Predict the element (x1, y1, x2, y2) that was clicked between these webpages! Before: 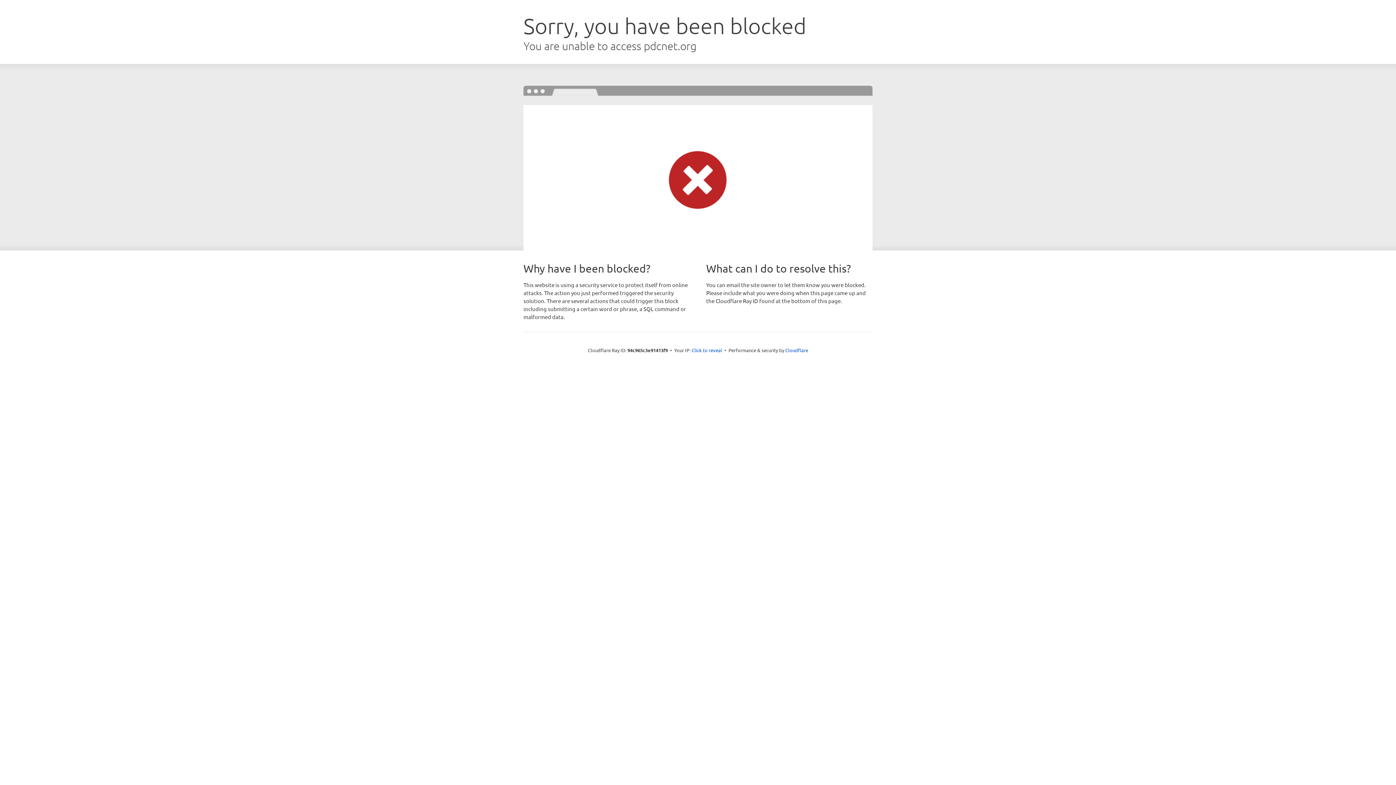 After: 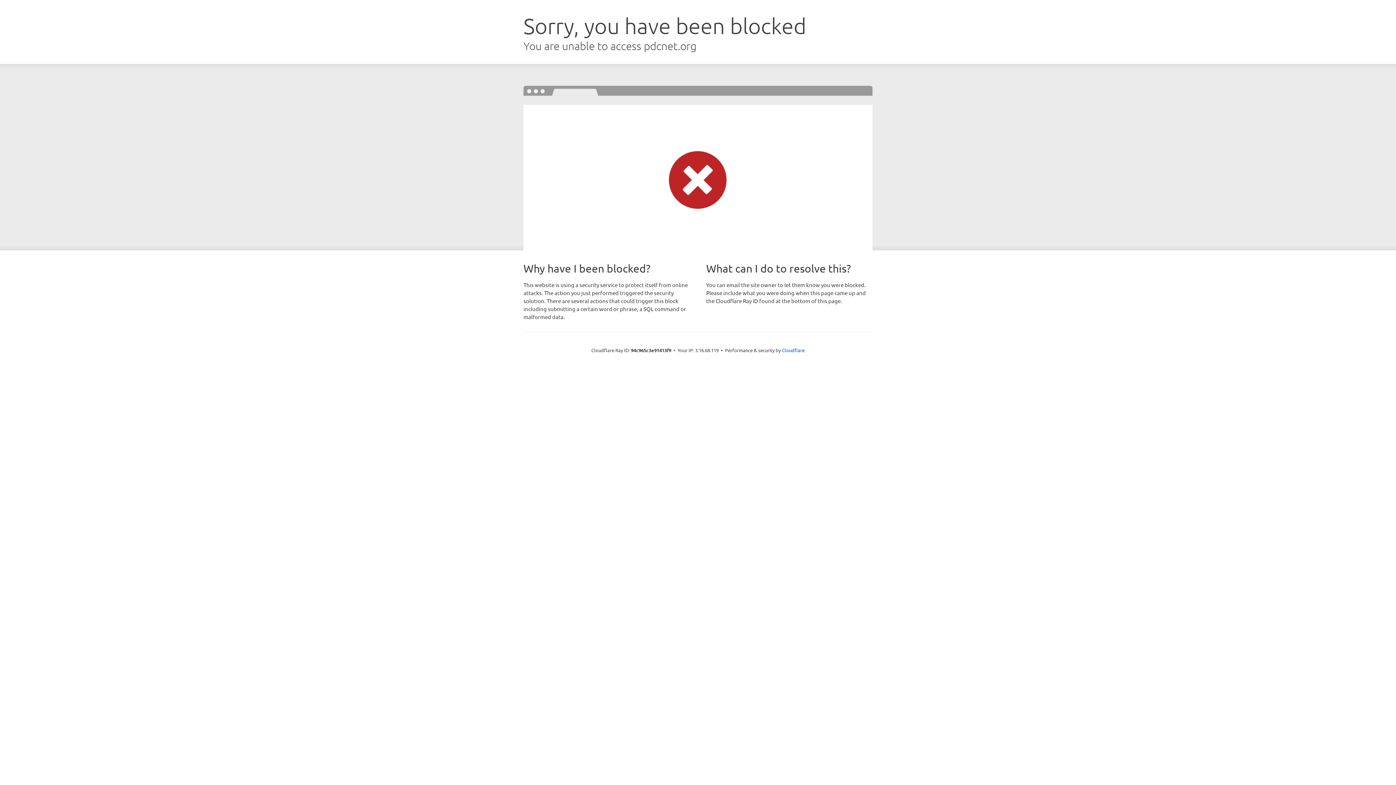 Action: label: Click to reveal bbox: (691, 346, 722, 353)